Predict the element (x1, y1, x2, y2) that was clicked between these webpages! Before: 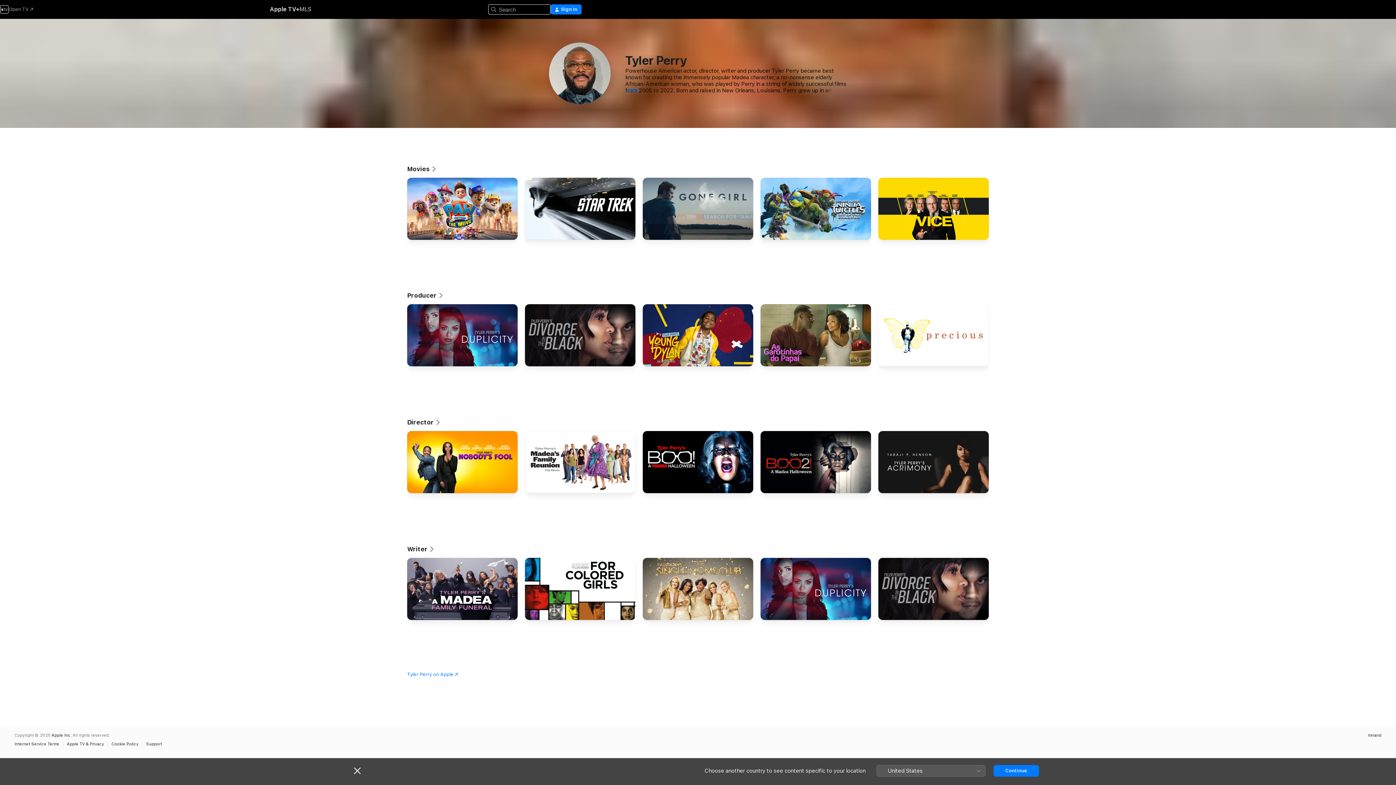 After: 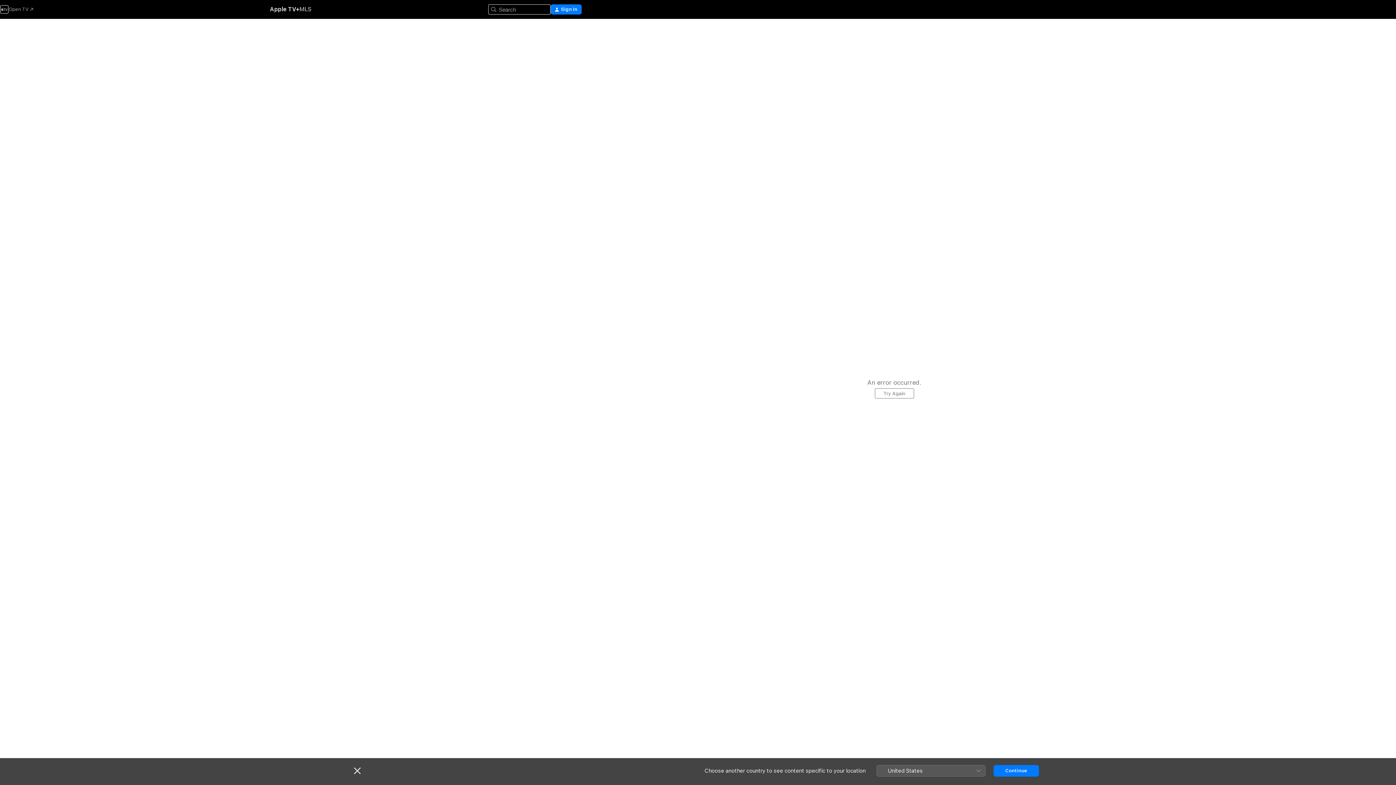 Action: bbox: (878, 304, 989, 369) label: Precious